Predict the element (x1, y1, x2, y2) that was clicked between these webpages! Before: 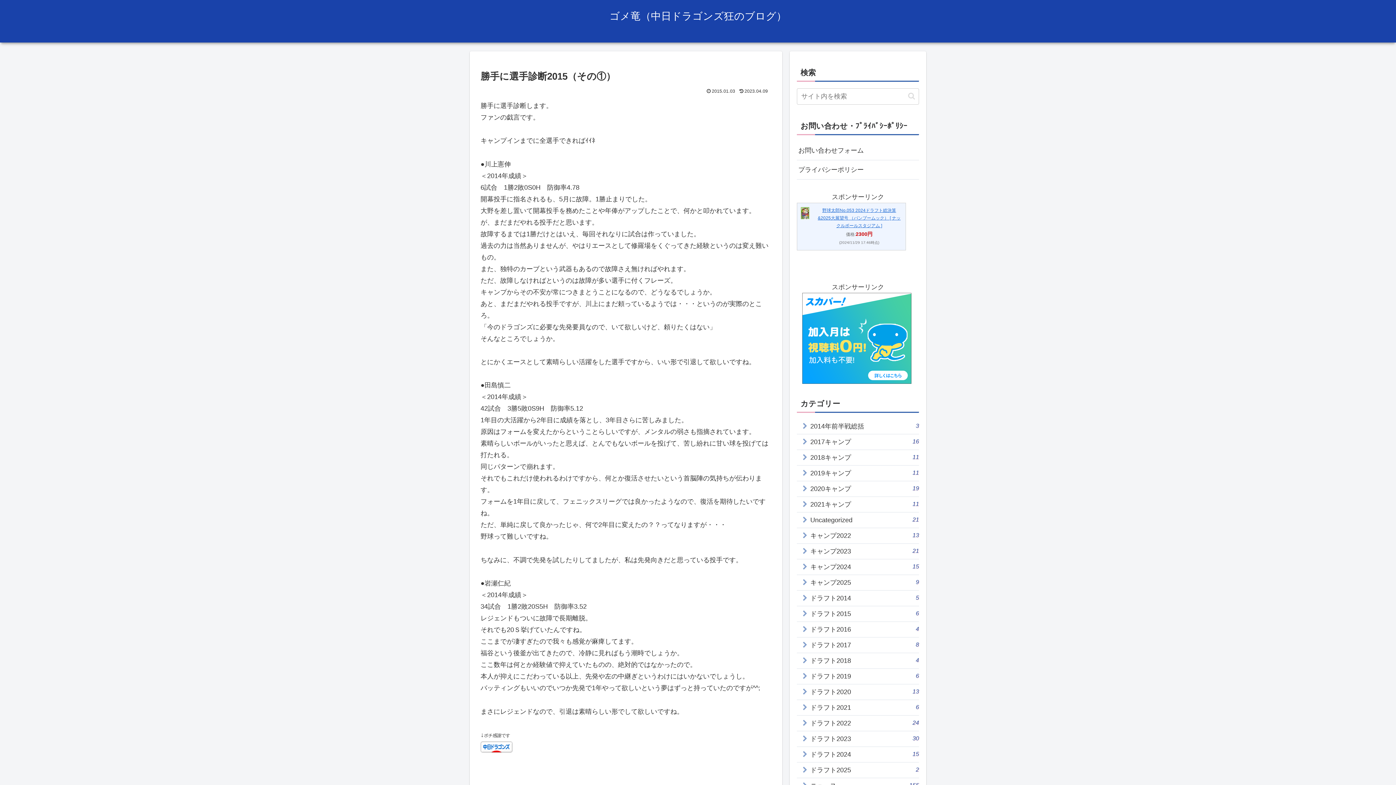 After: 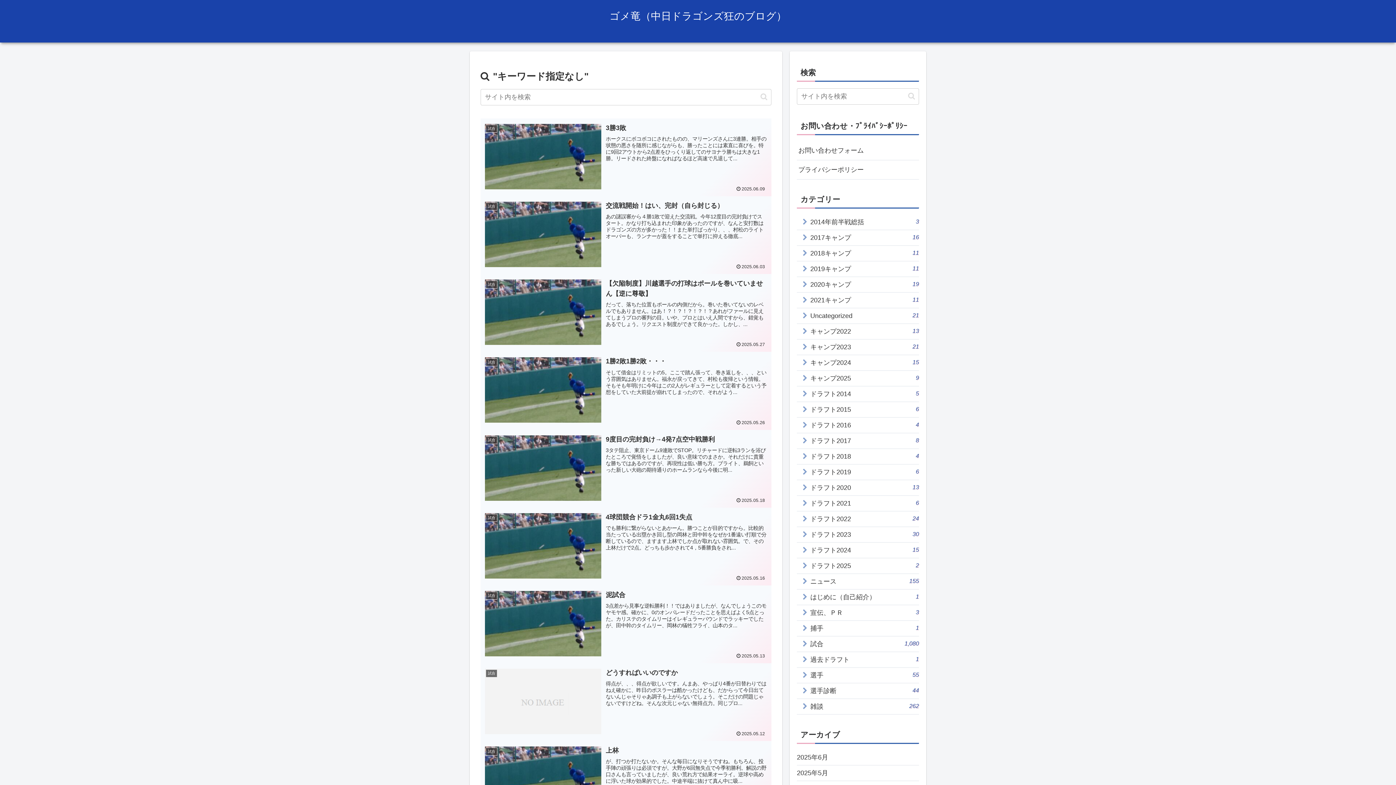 Action: label: button bbox: (905, 92, 918, 100)